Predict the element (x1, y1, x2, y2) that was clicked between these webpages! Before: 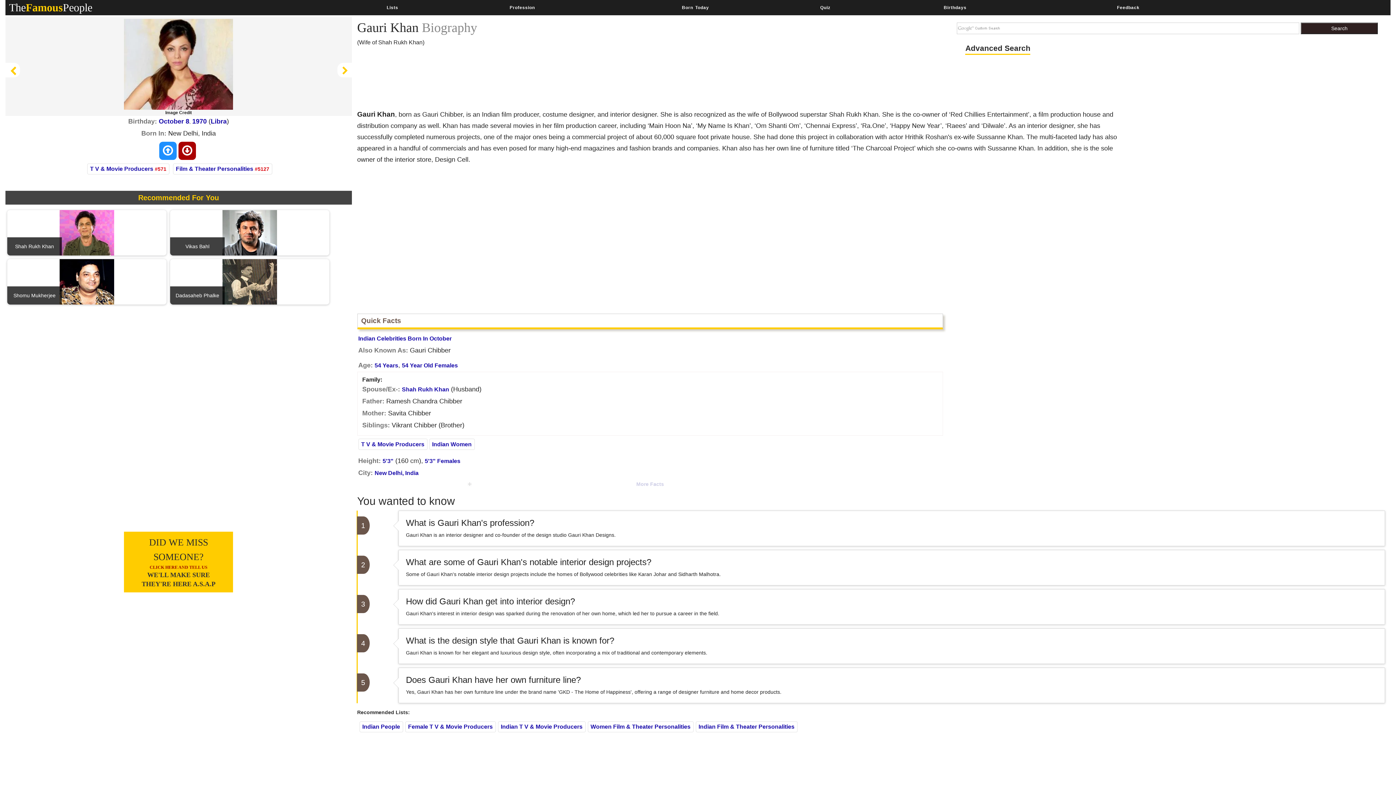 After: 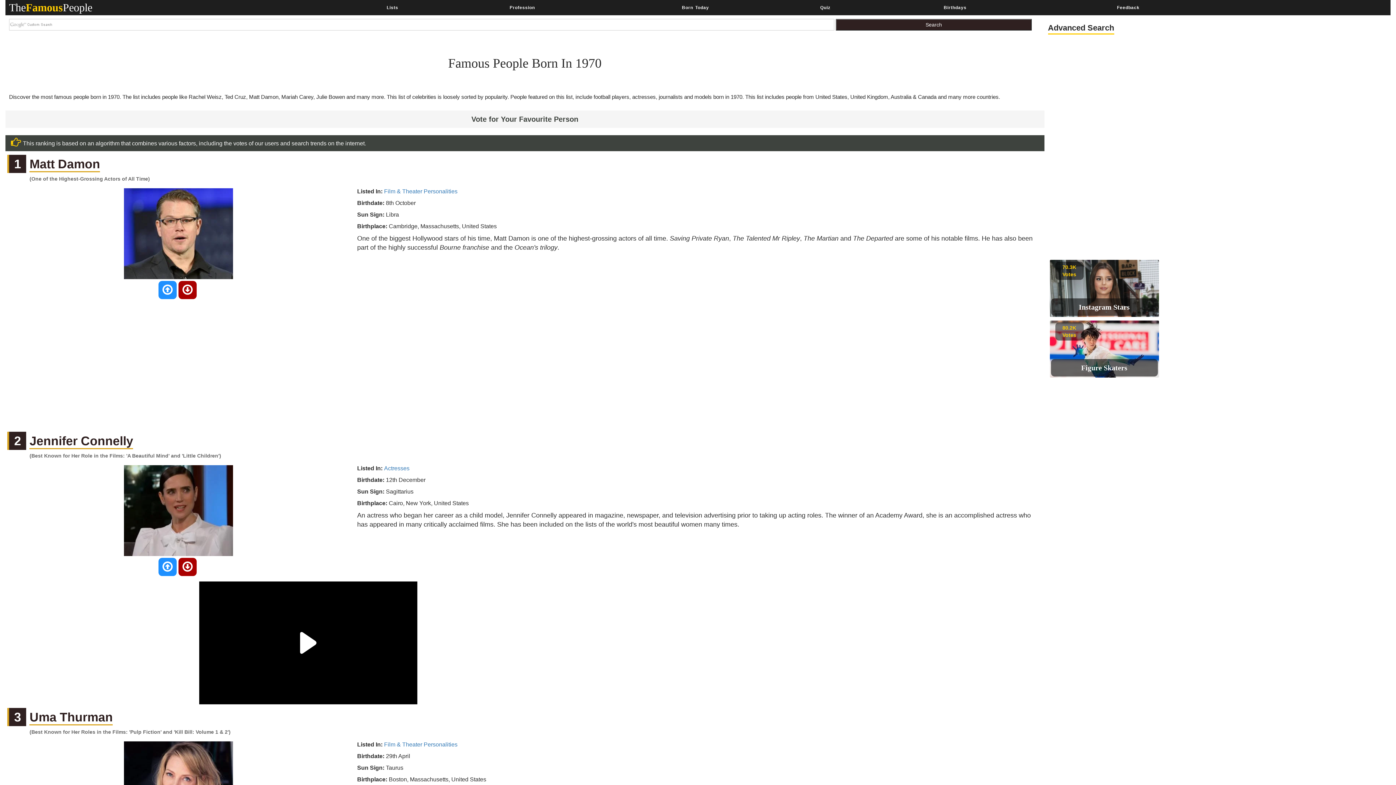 Action: label: 1970 bbox: (192, 117, 206, 125)